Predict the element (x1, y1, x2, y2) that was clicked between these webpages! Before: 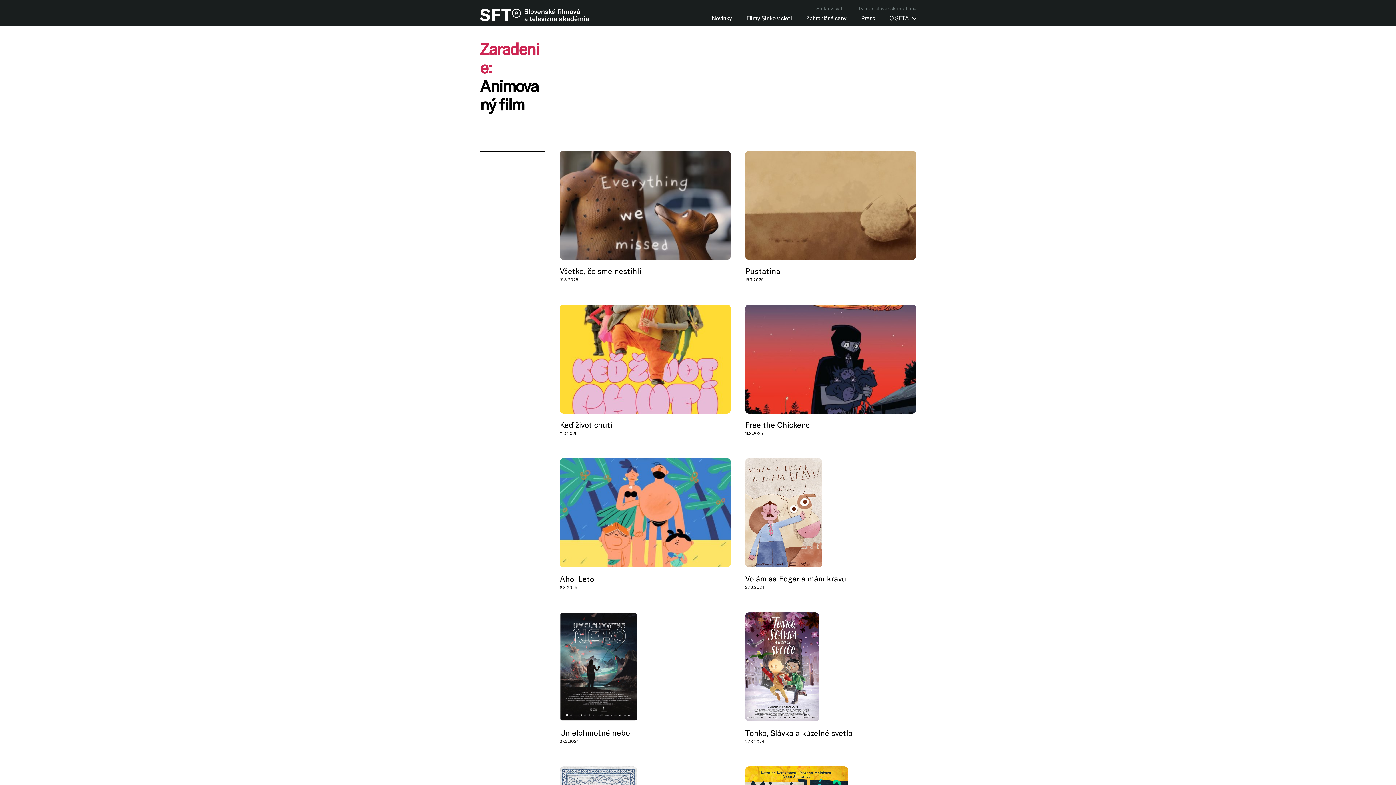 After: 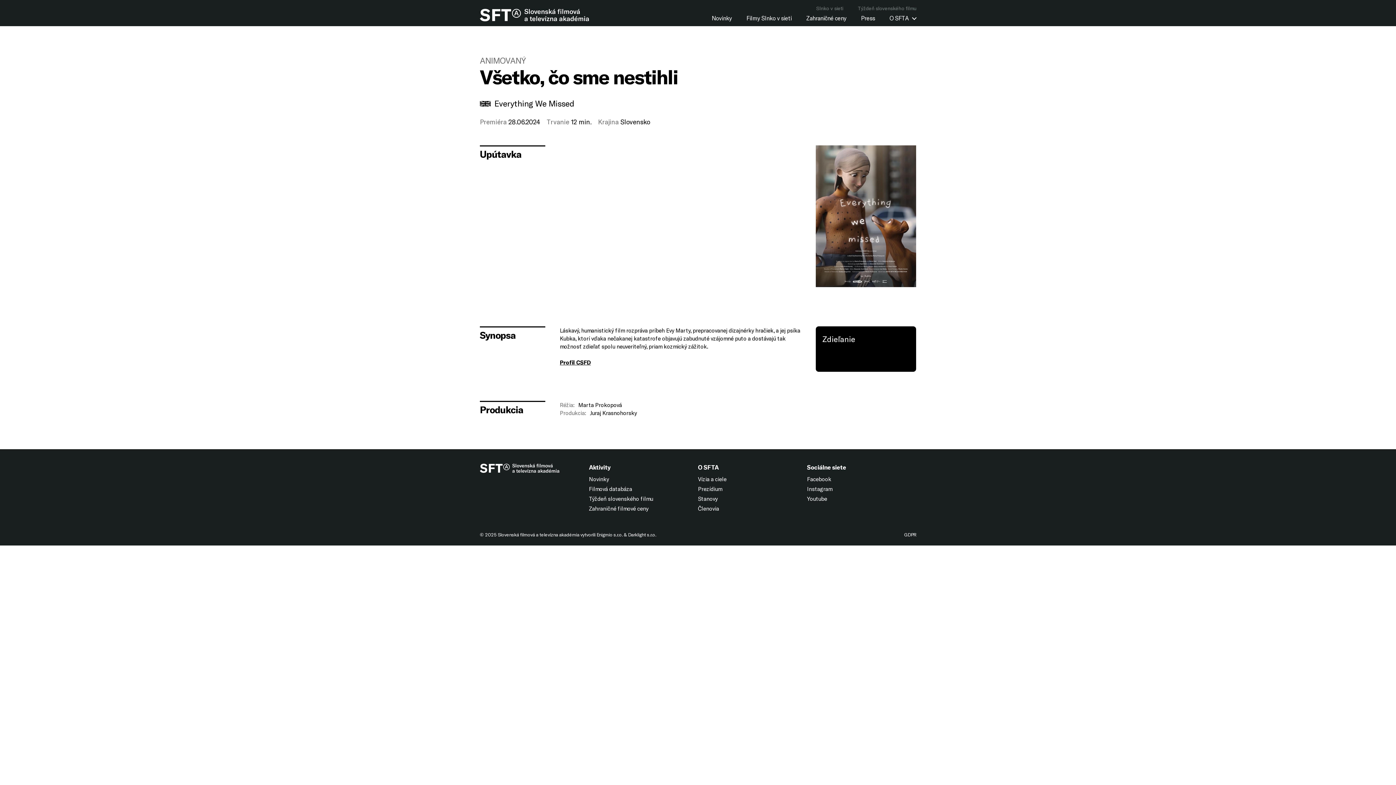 Action: label: Všetko, čo sme nestihli bbox: (560, 265, 730, 276)